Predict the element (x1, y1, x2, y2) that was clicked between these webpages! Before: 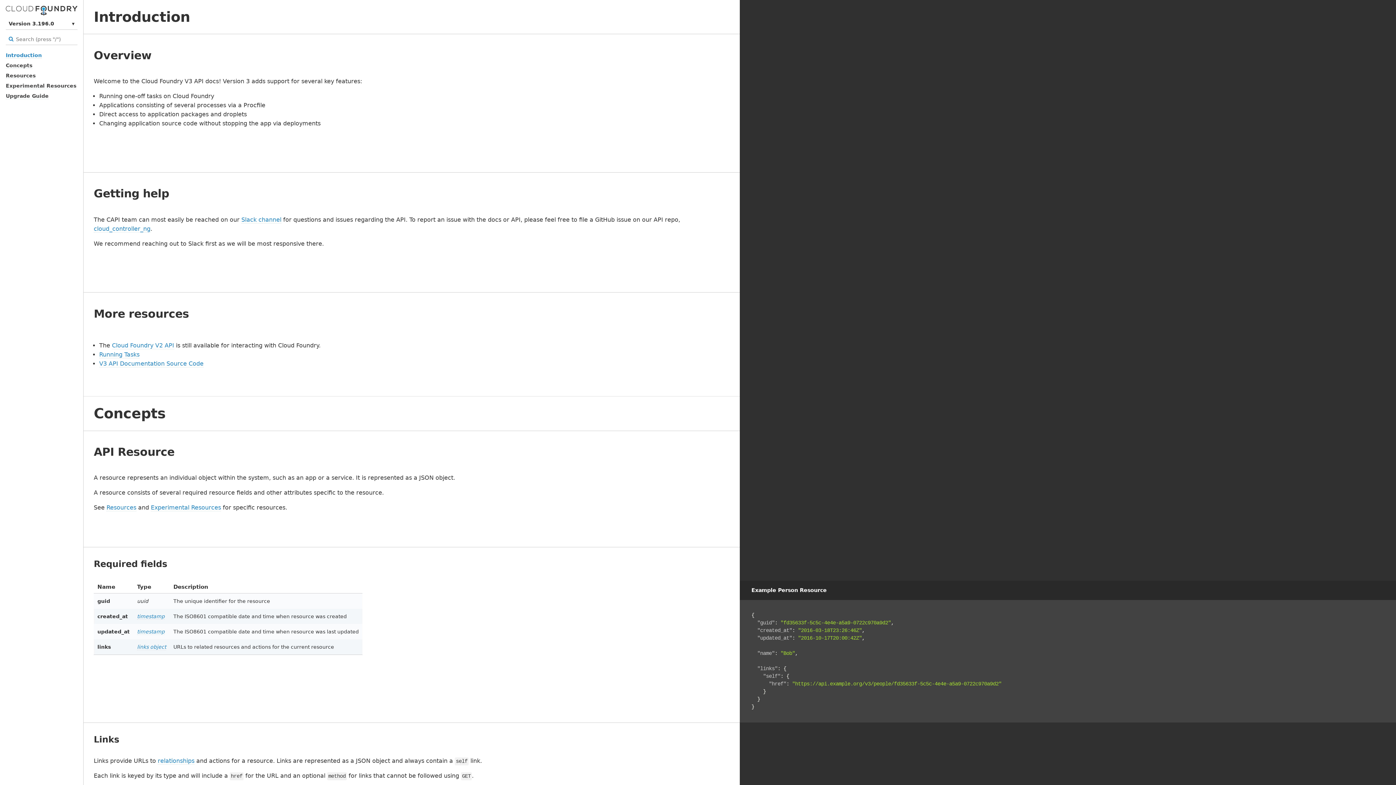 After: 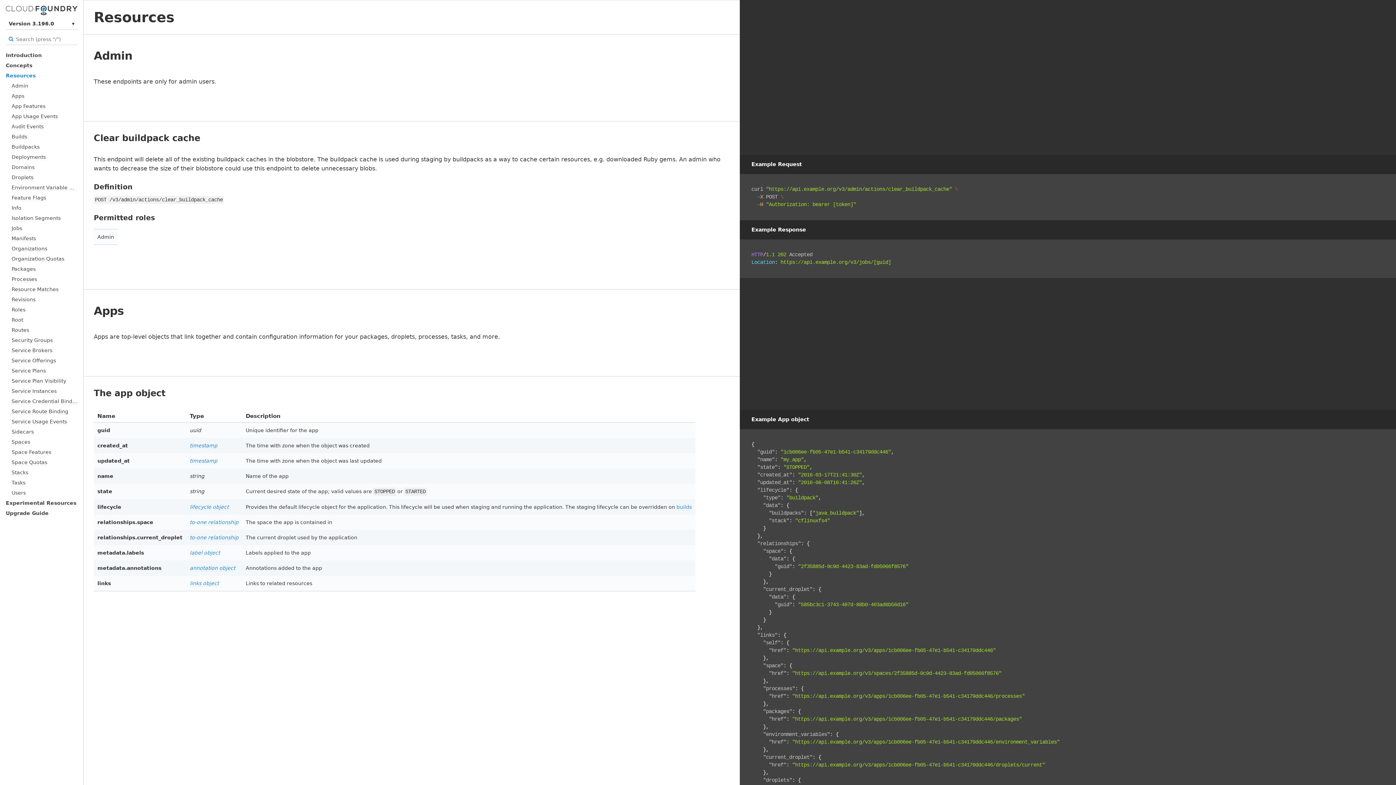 Action: label: Resources bbox: (5, 72, 35, 78)